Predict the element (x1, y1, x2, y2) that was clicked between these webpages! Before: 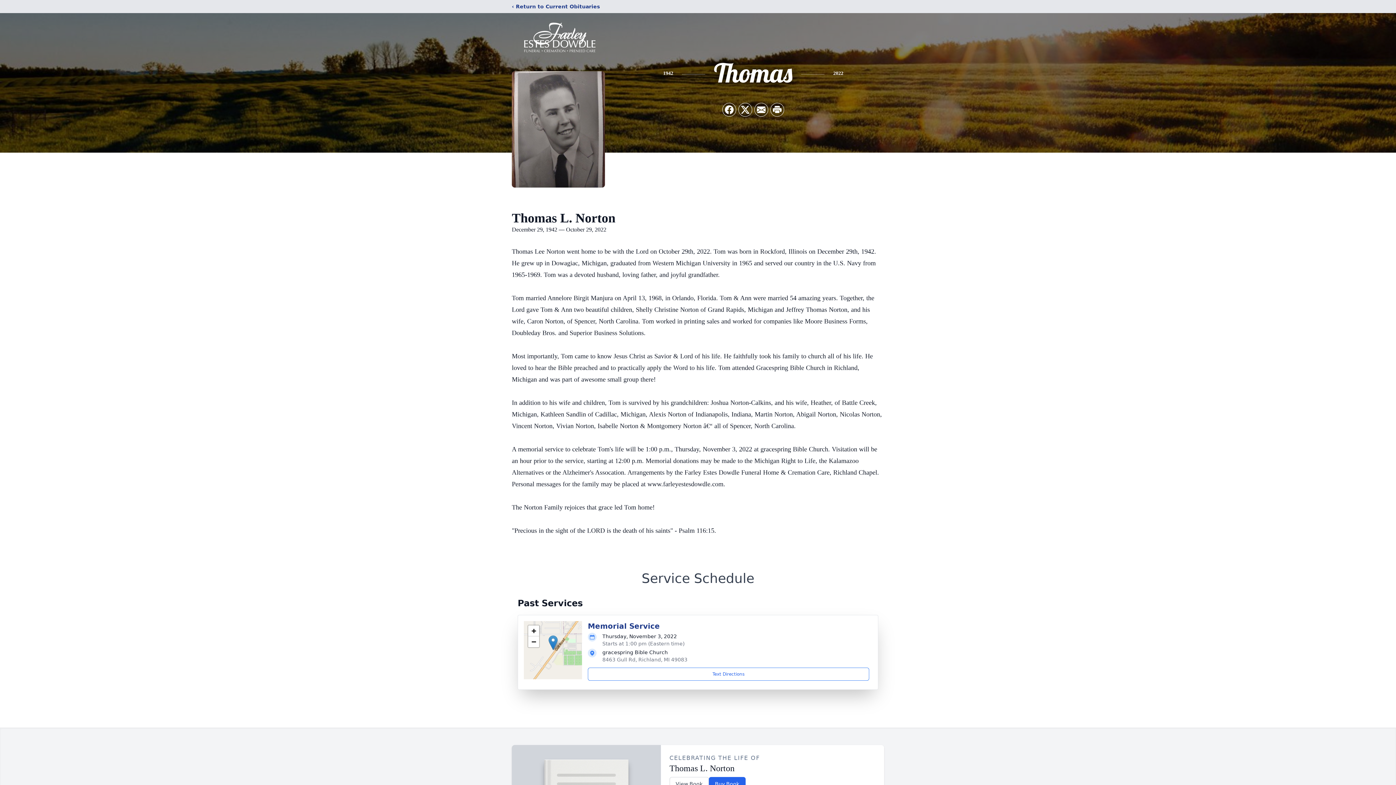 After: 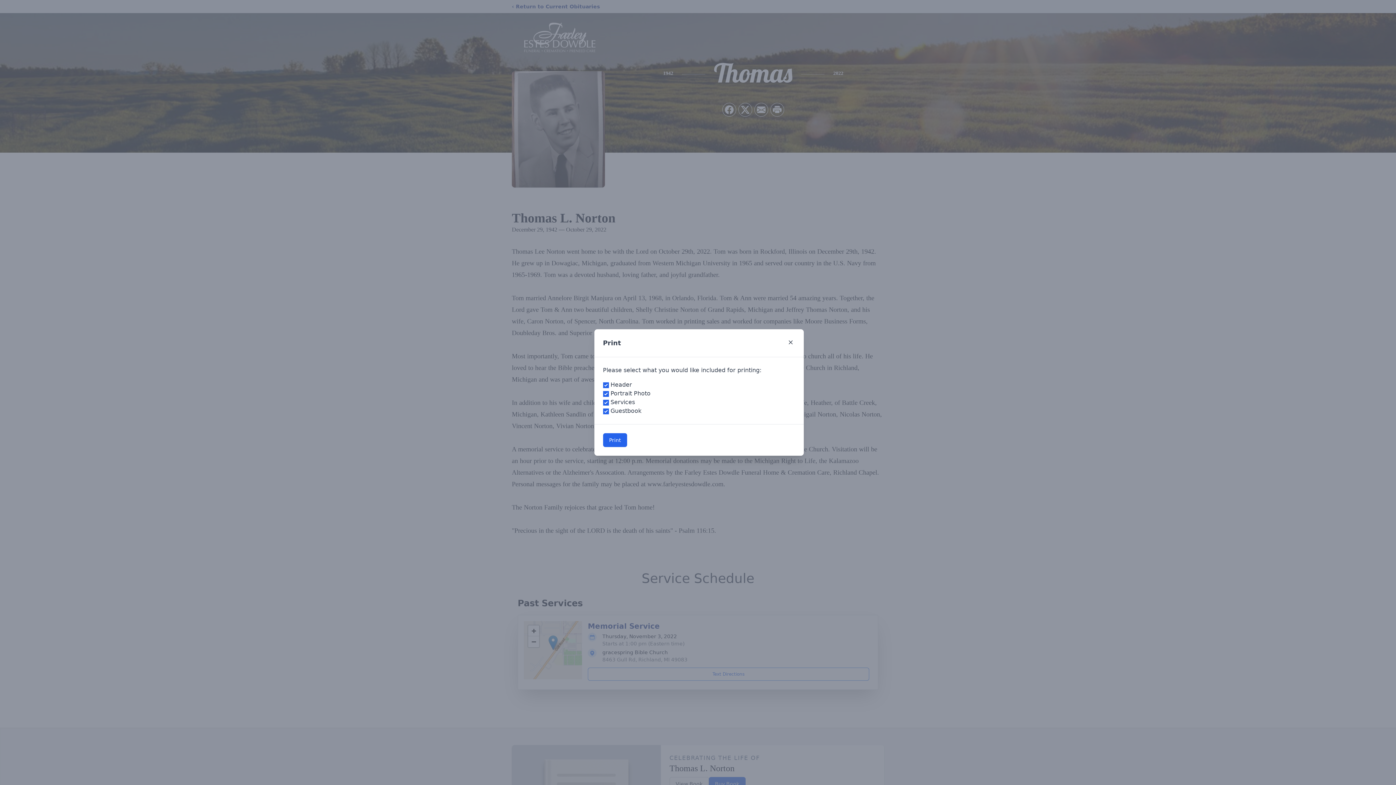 Action: label: Print Obituary bbox: (770, 103, 784, 116)